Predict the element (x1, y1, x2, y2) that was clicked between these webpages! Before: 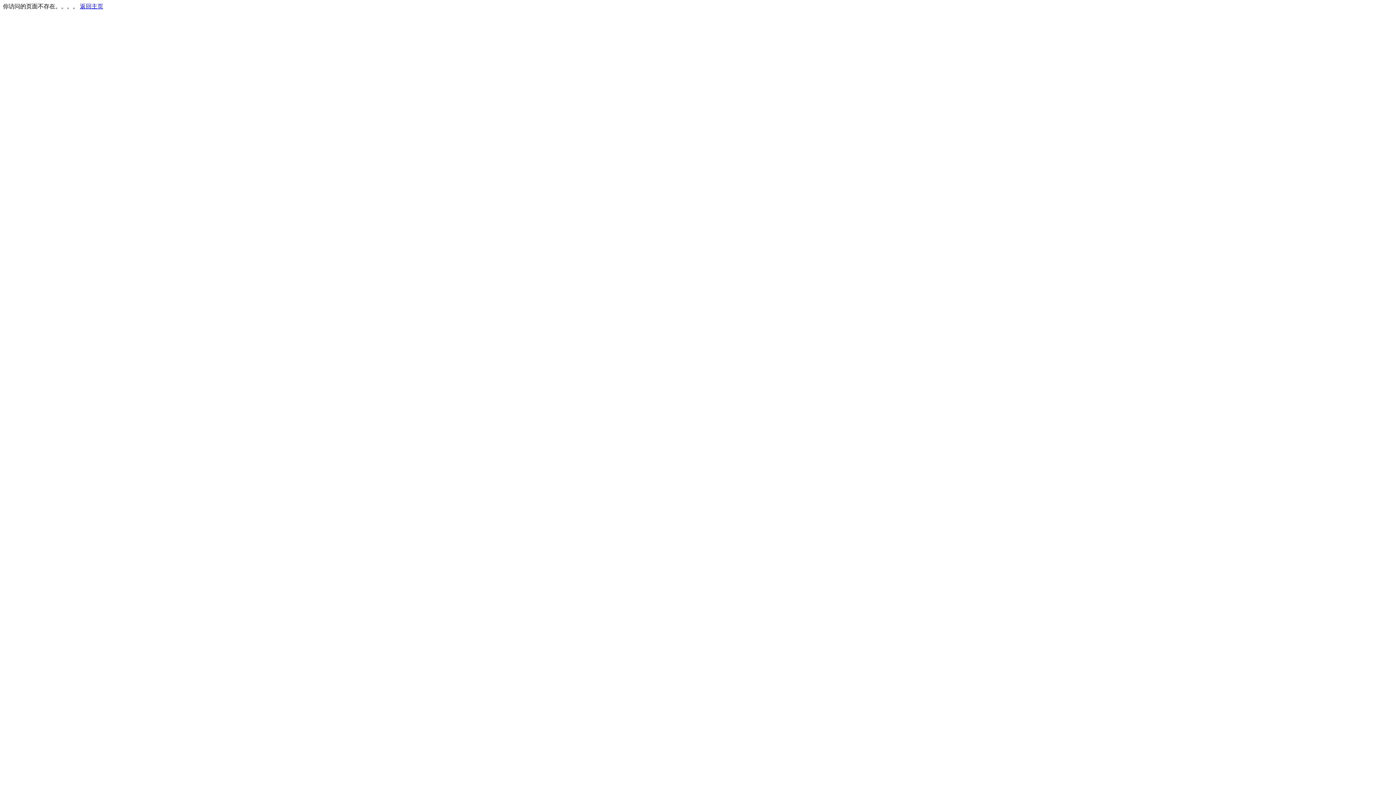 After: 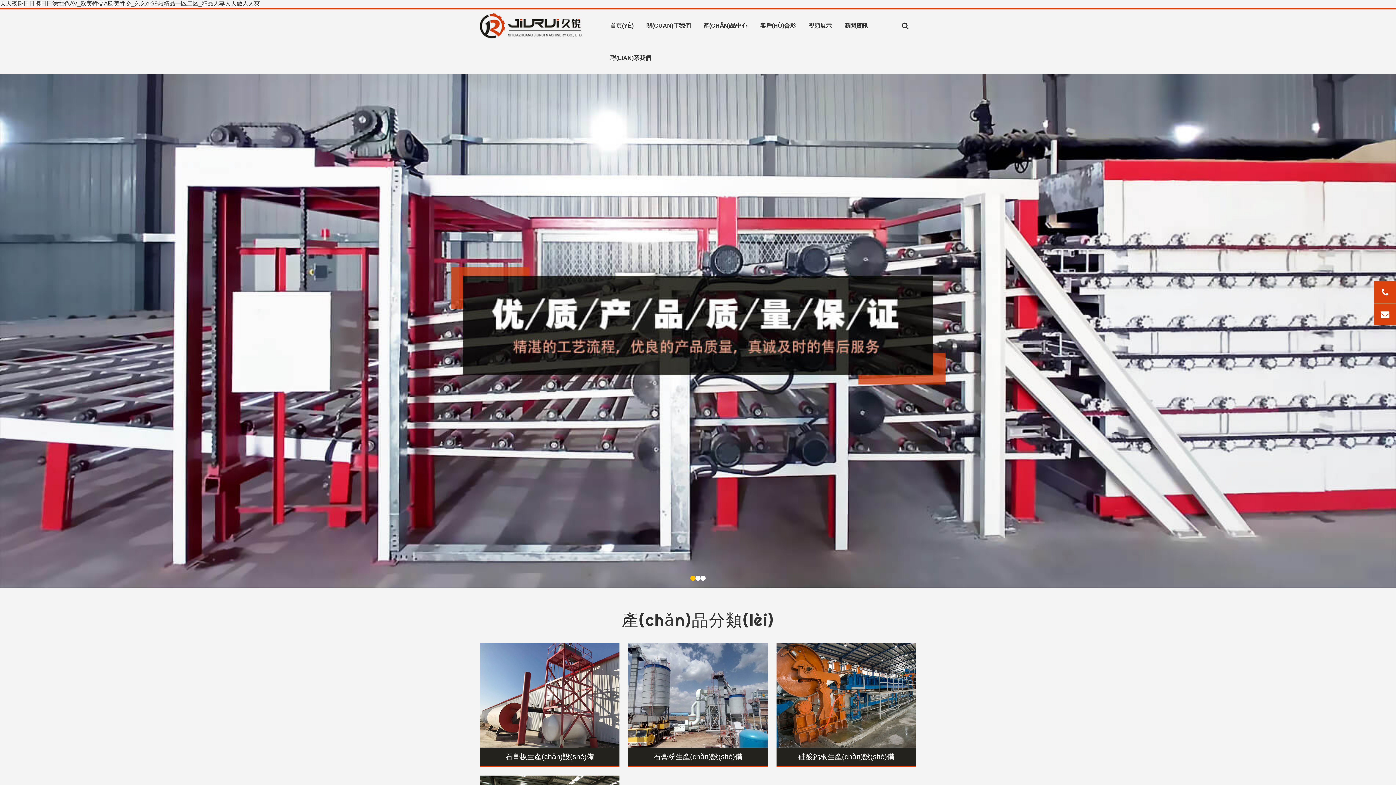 Action: bbox: (80, 3, 103, 9) label: 返回主页